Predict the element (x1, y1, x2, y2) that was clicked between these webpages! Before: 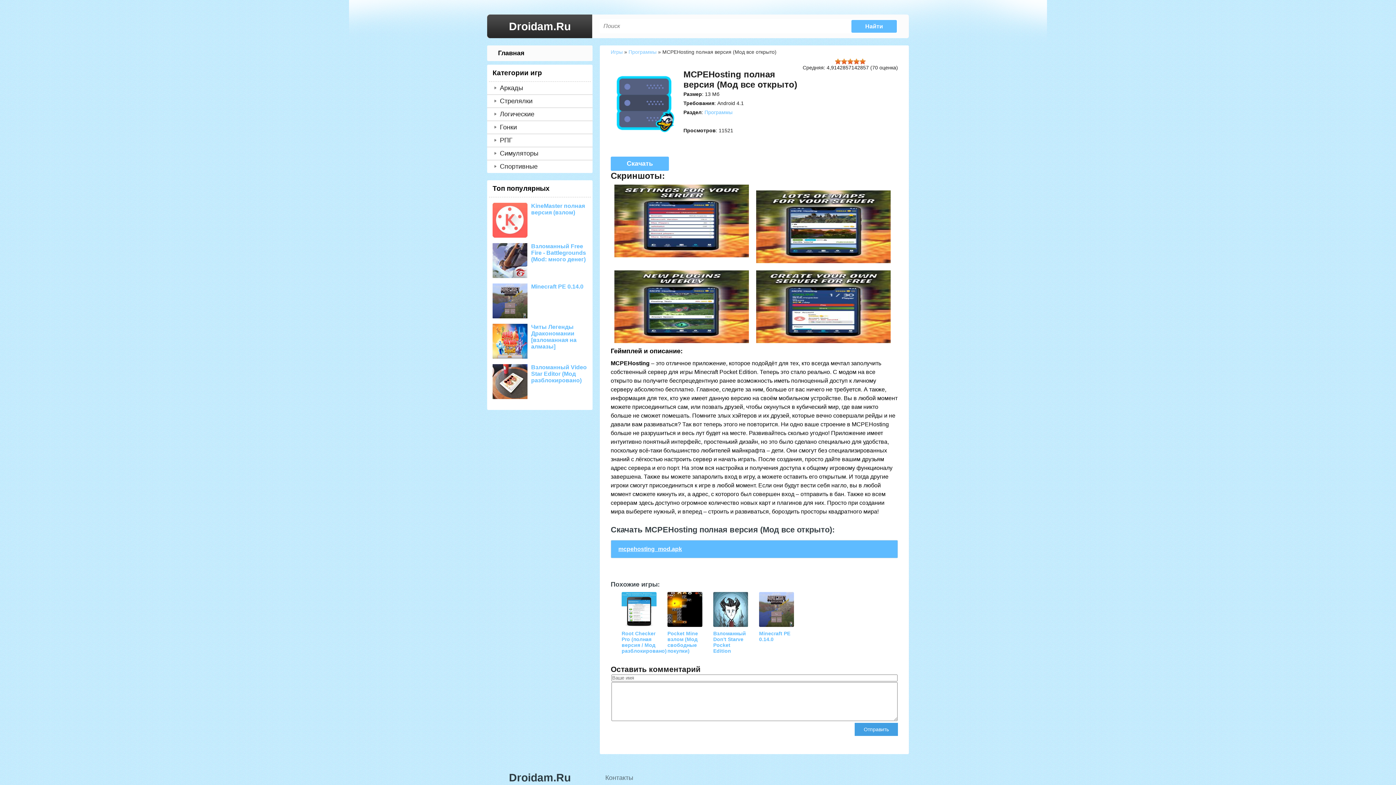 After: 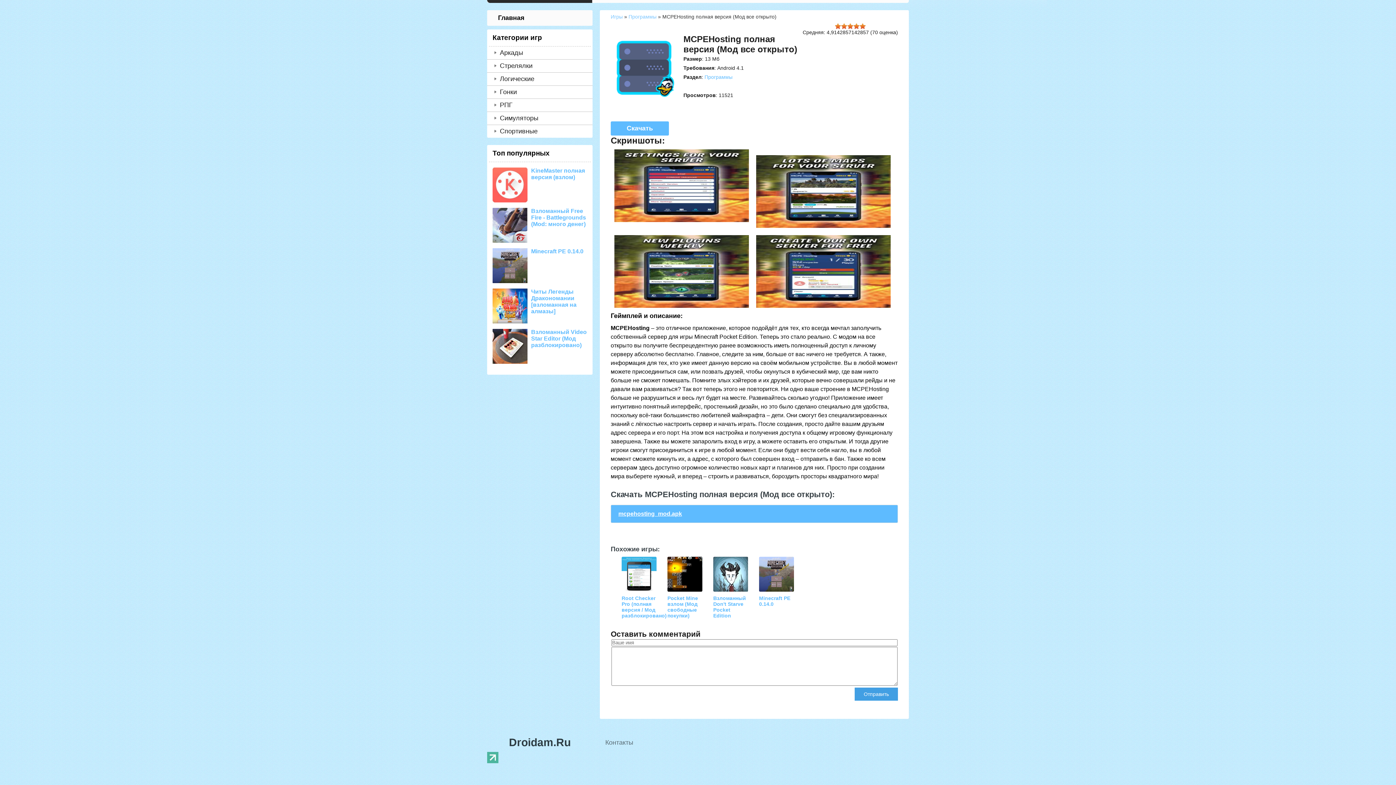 Action: label: Скачать bbox: (610, 156, 669, 170)